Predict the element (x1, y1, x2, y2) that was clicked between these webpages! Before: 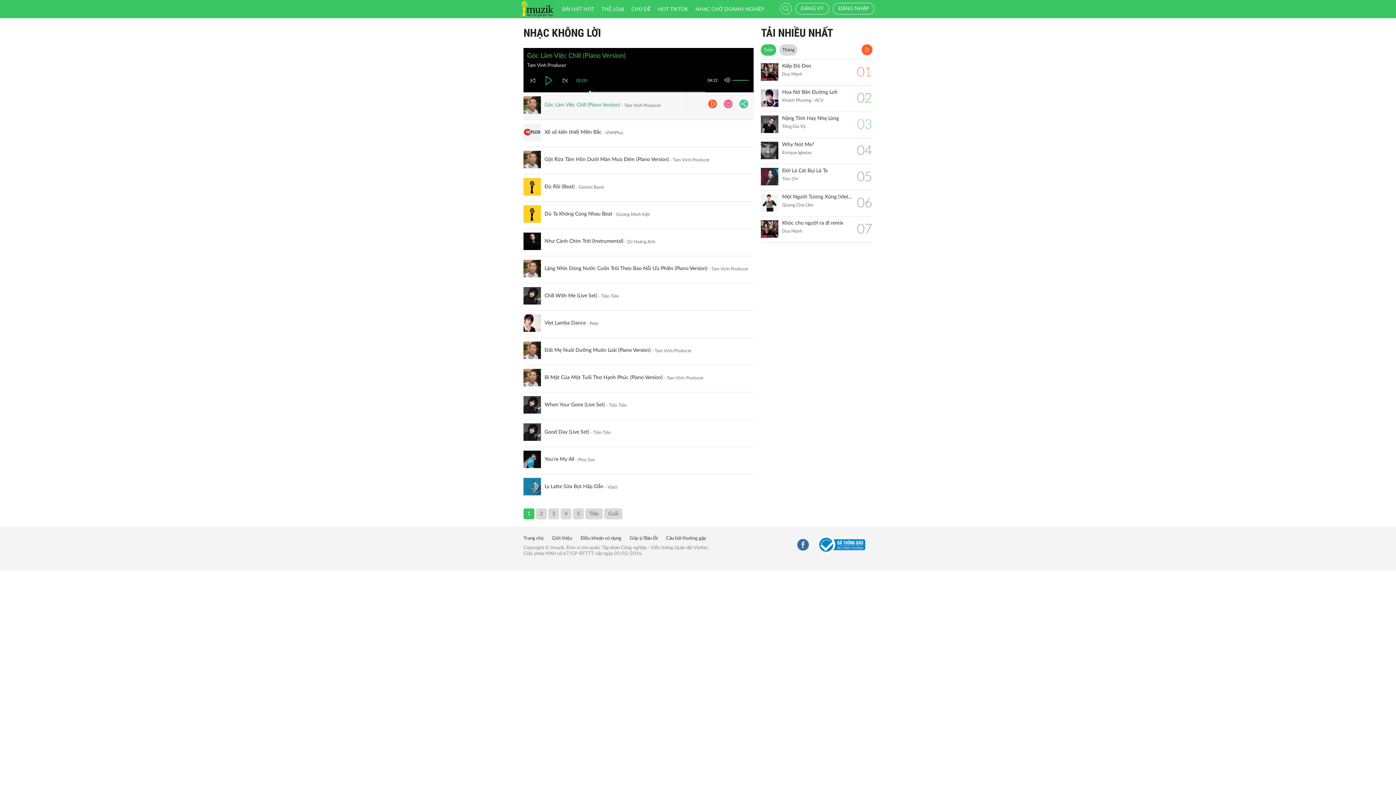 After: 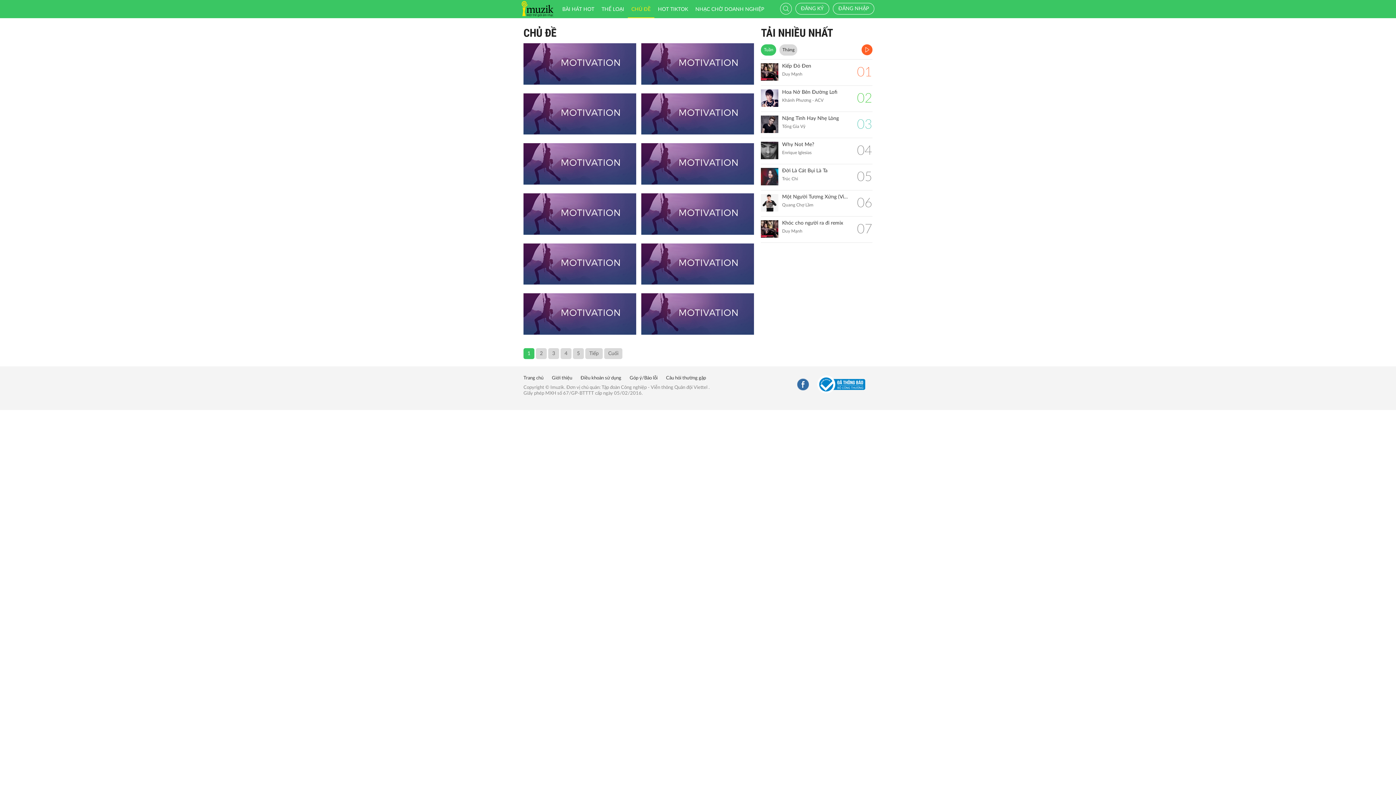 Action: bbox: (627, 0, 654, 17) label: CHỦ ĐỀ